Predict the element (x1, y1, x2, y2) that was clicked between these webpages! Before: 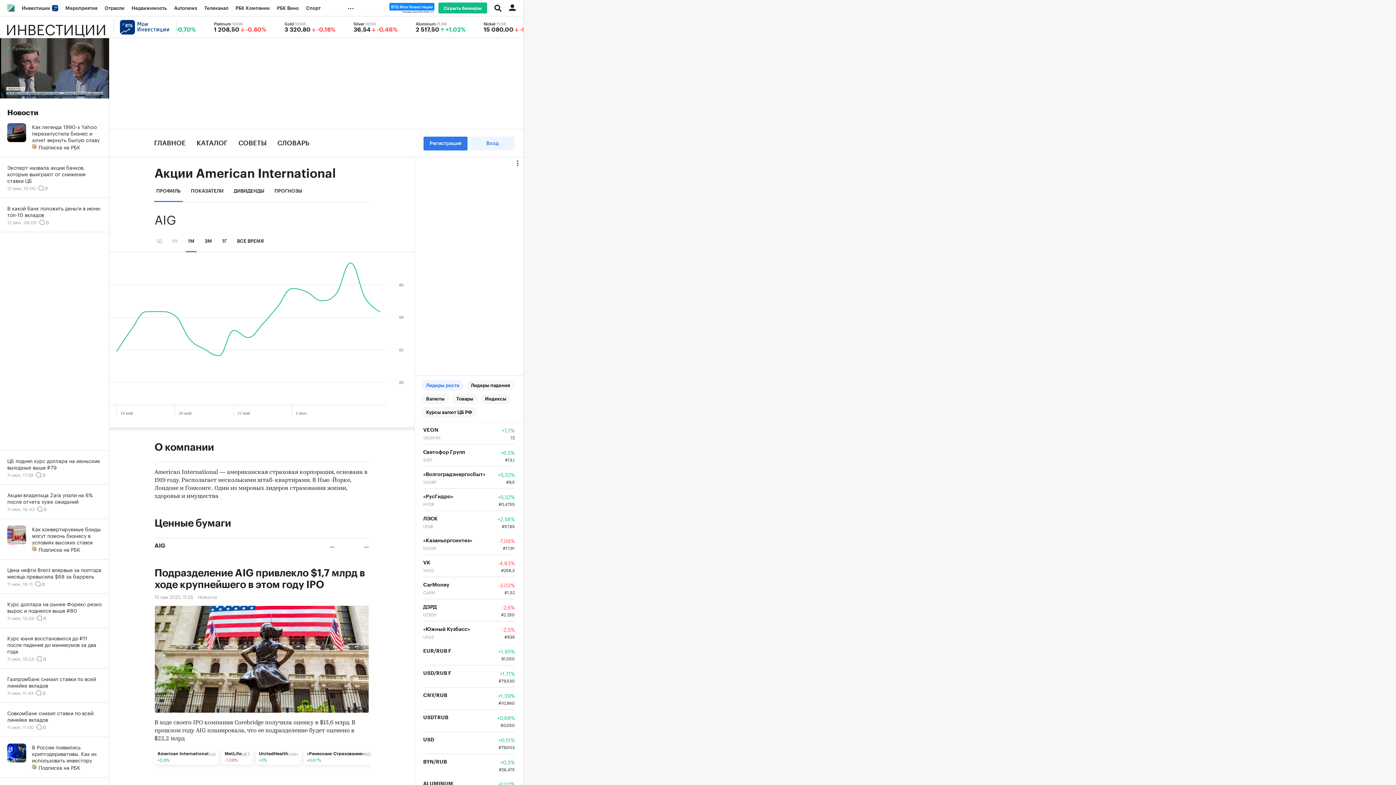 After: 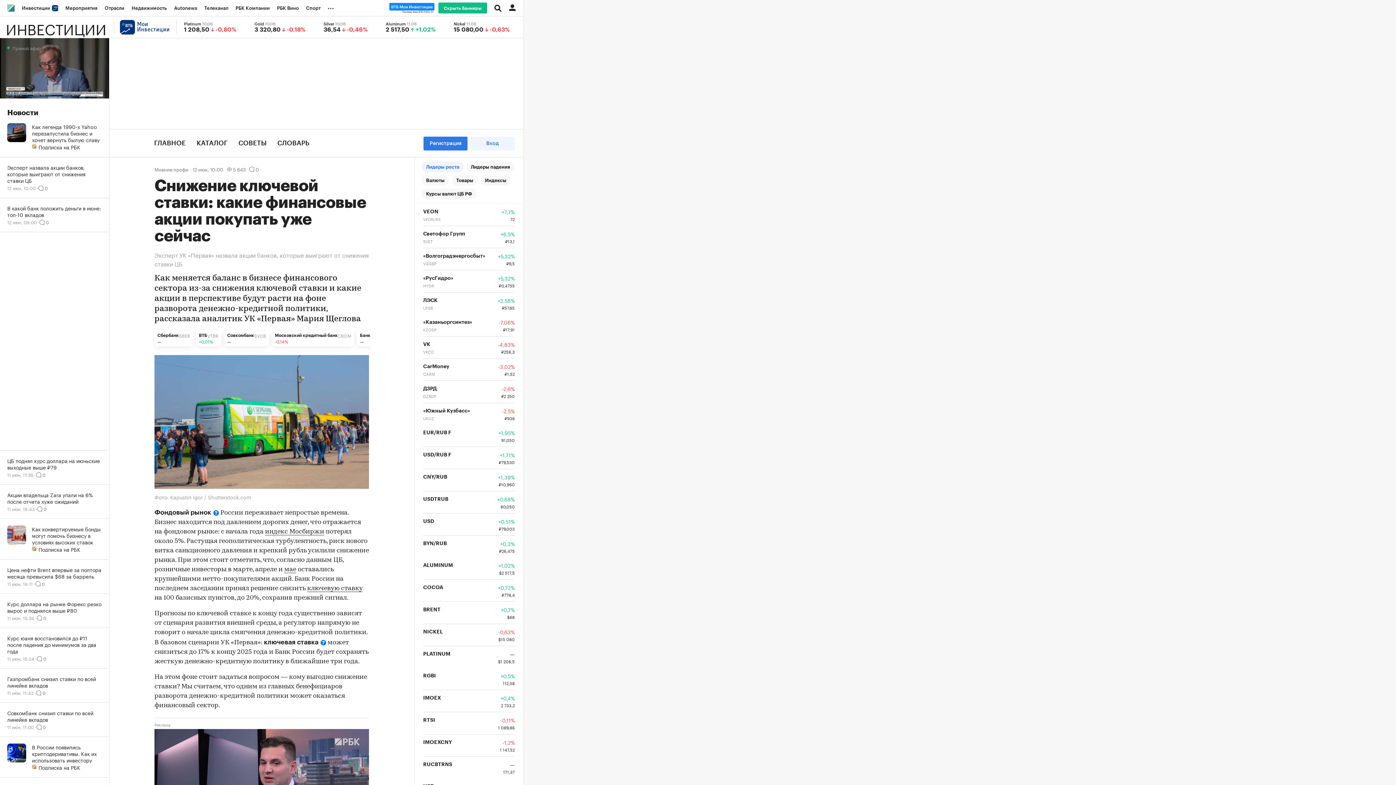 Action: bbox: (0, 157, 109, 198) label: Эксперт назвала акции банков, которые выиграют от снижения ставки ЦБ
12 июн, 10:00·0